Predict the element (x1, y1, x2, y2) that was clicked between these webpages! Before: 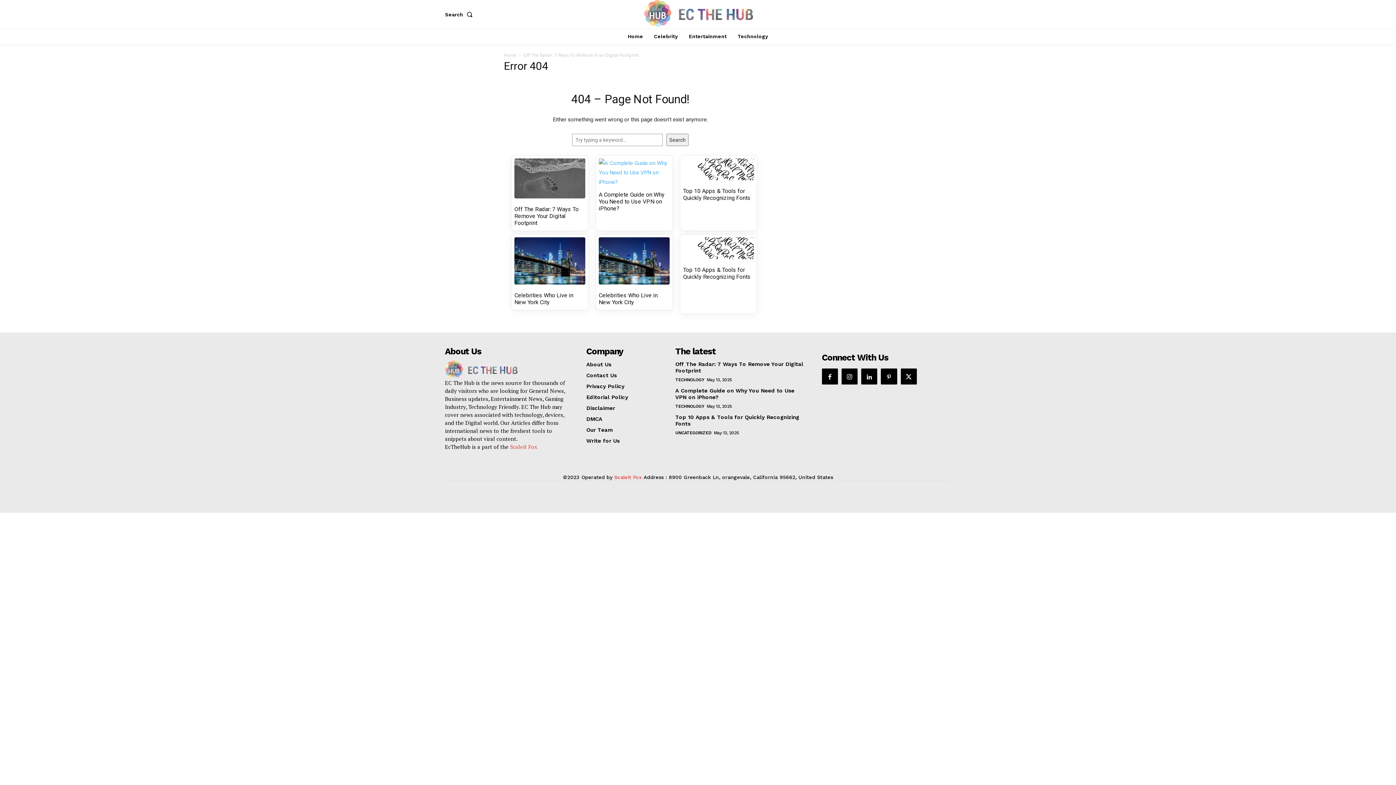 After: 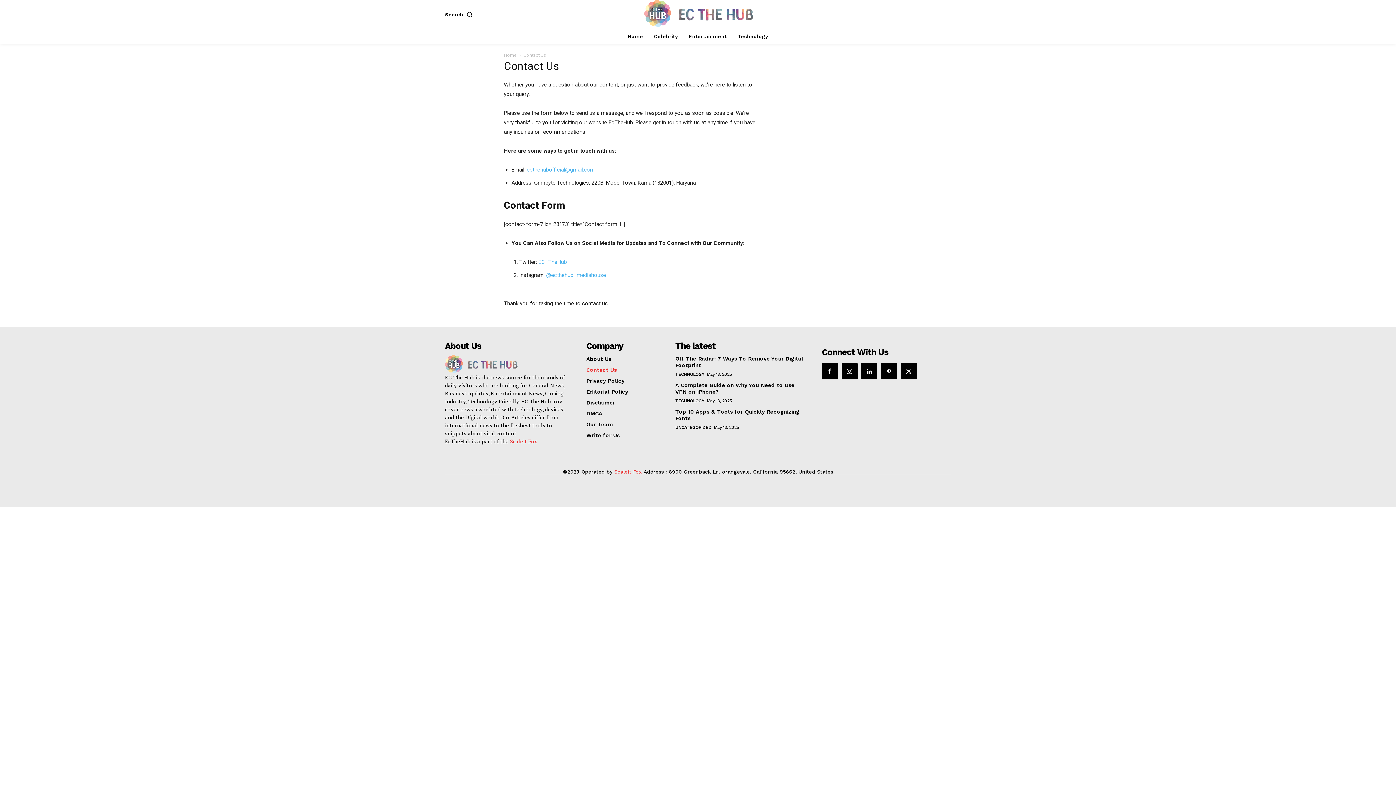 Action: bbox: (586, 372, 658, 378) label: Contact Us